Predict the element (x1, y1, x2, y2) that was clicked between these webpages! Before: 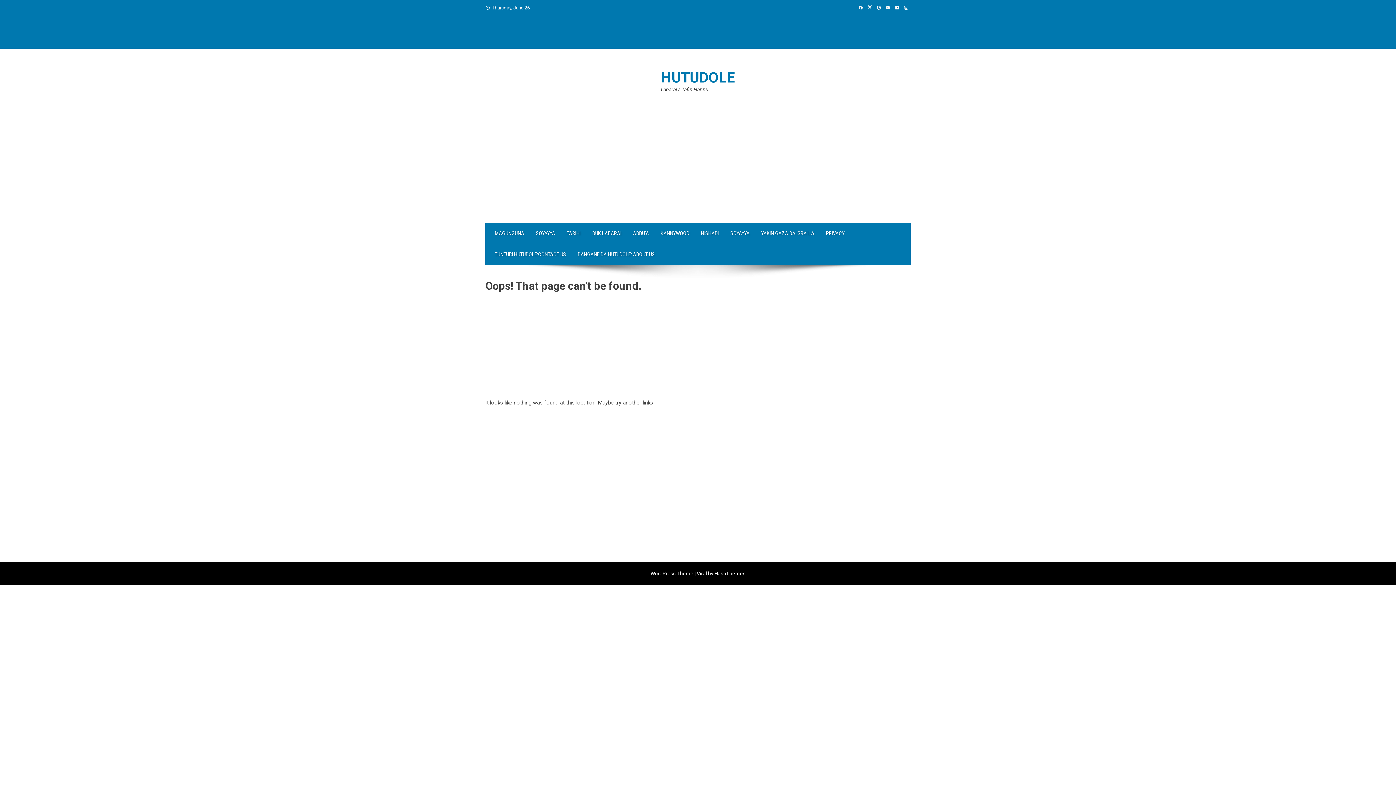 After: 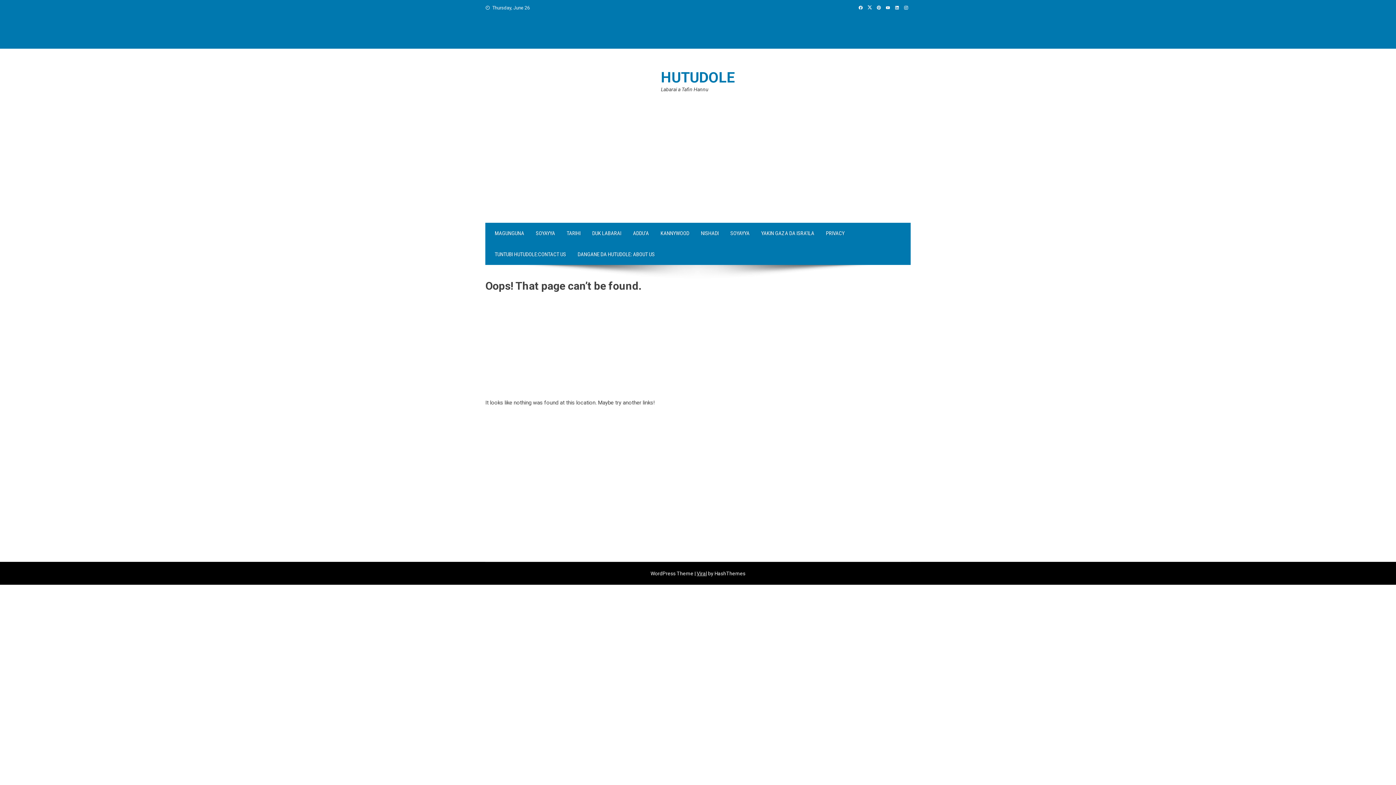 Action: bbox: (874, 5, 883, 10)